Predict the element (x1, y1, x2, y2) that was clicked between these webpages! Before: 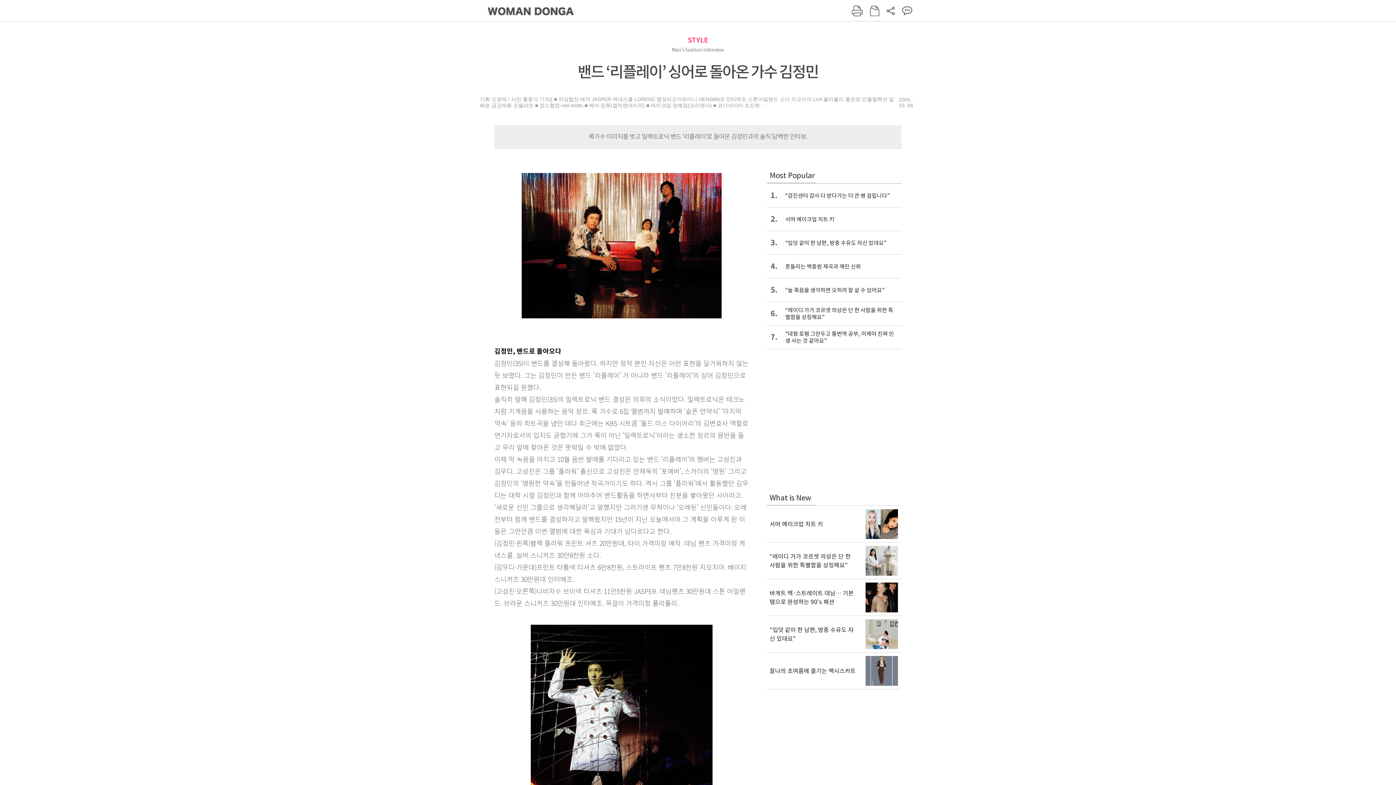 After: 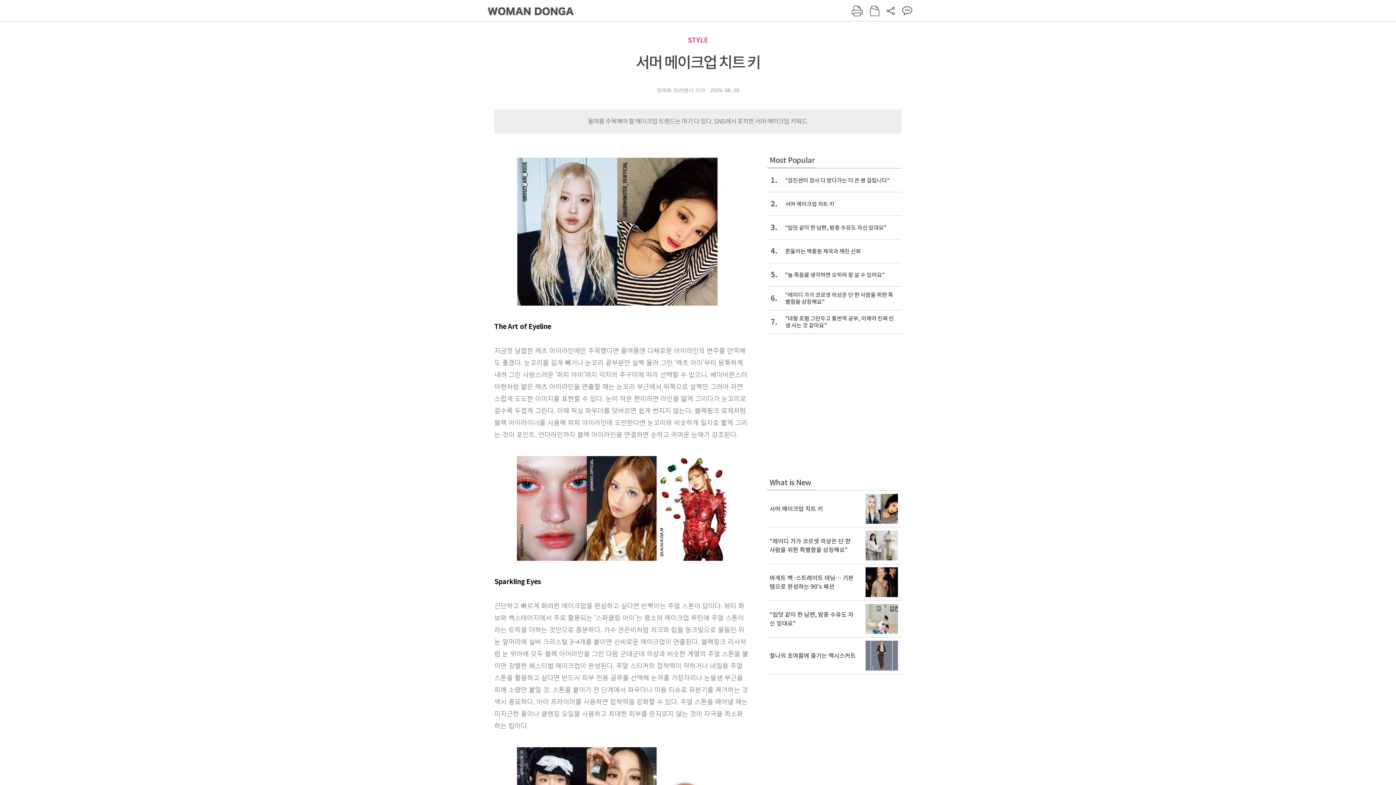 Action: label: 서머 메이크업 치트 키 bbox: (767, 506, 901, 542)